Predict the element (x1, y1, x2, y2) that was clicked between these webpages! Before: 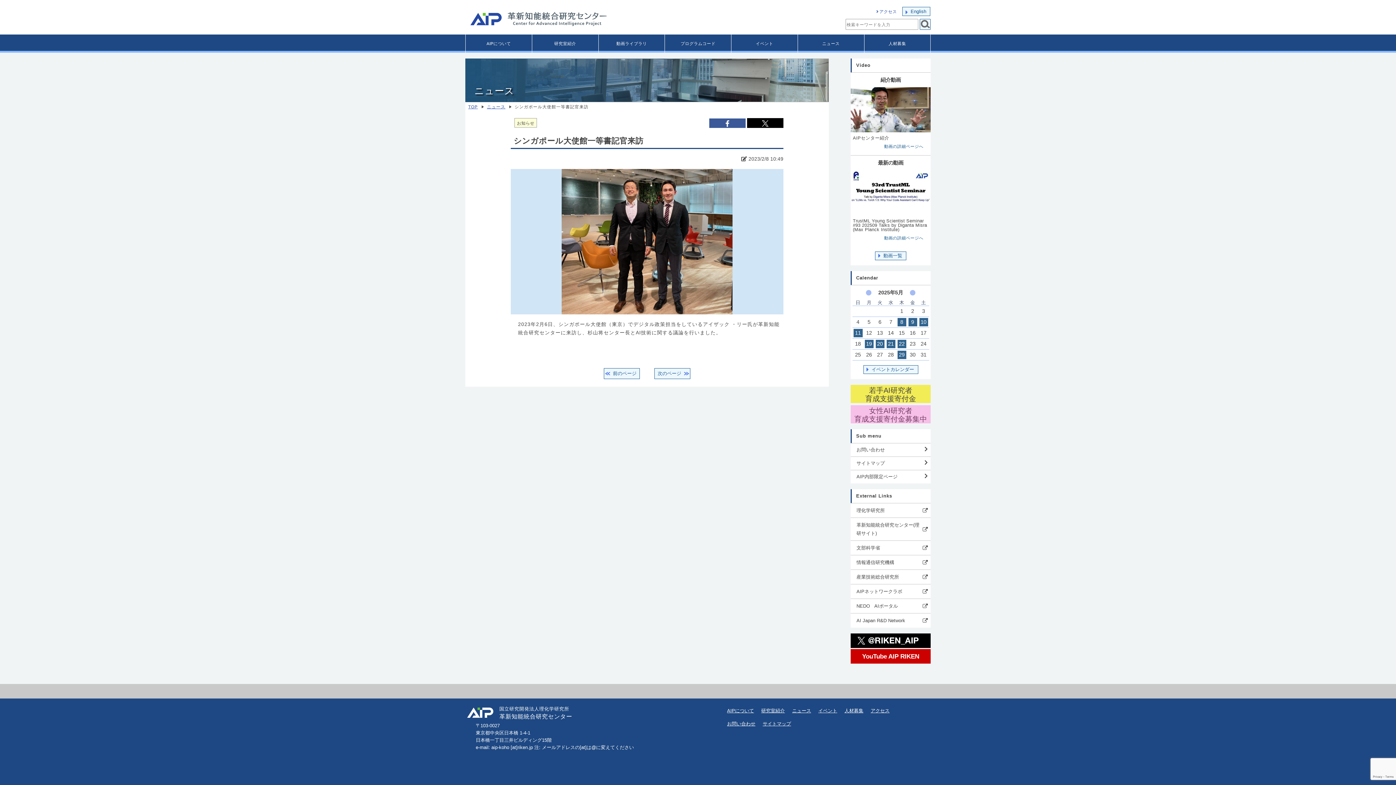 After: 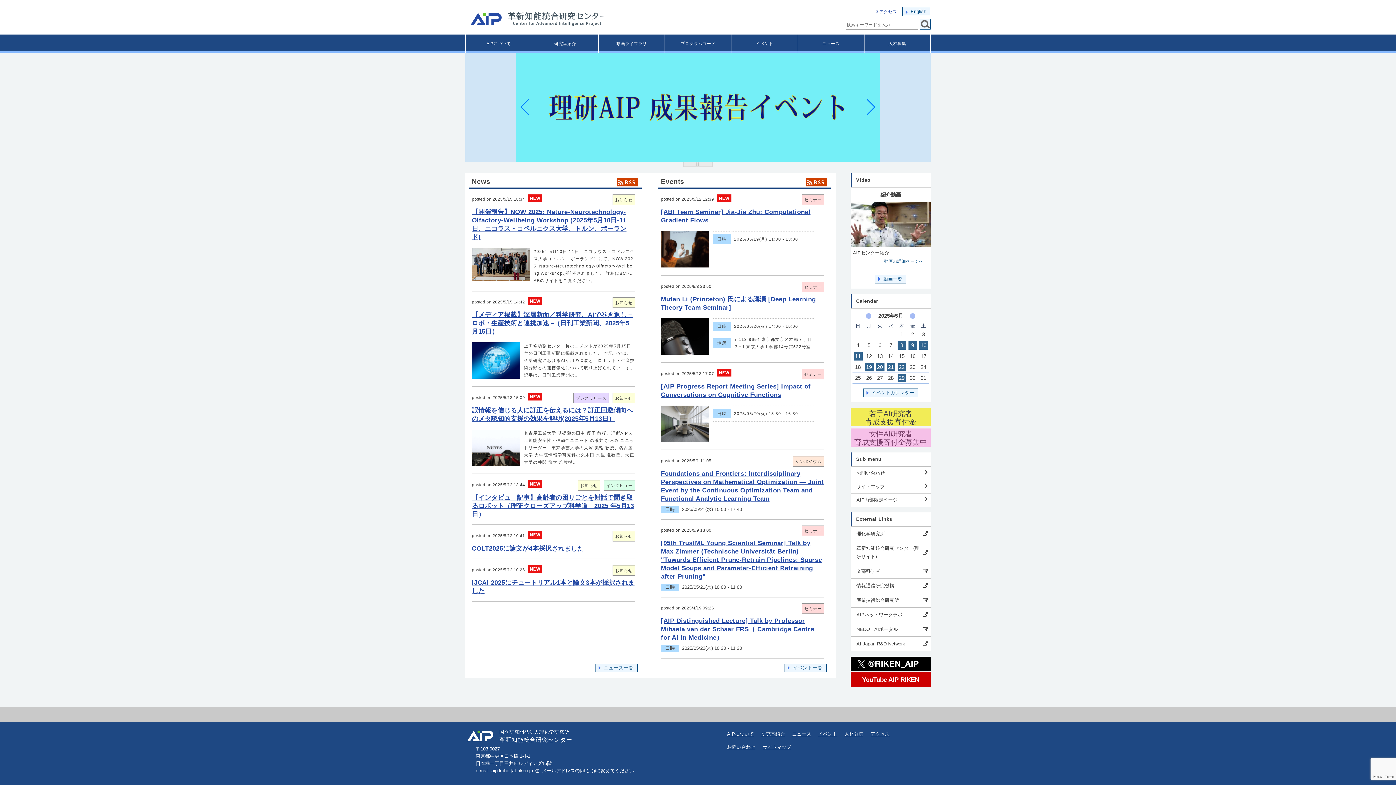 Action: label: TOP bbox: (468, 104, 480, 109)